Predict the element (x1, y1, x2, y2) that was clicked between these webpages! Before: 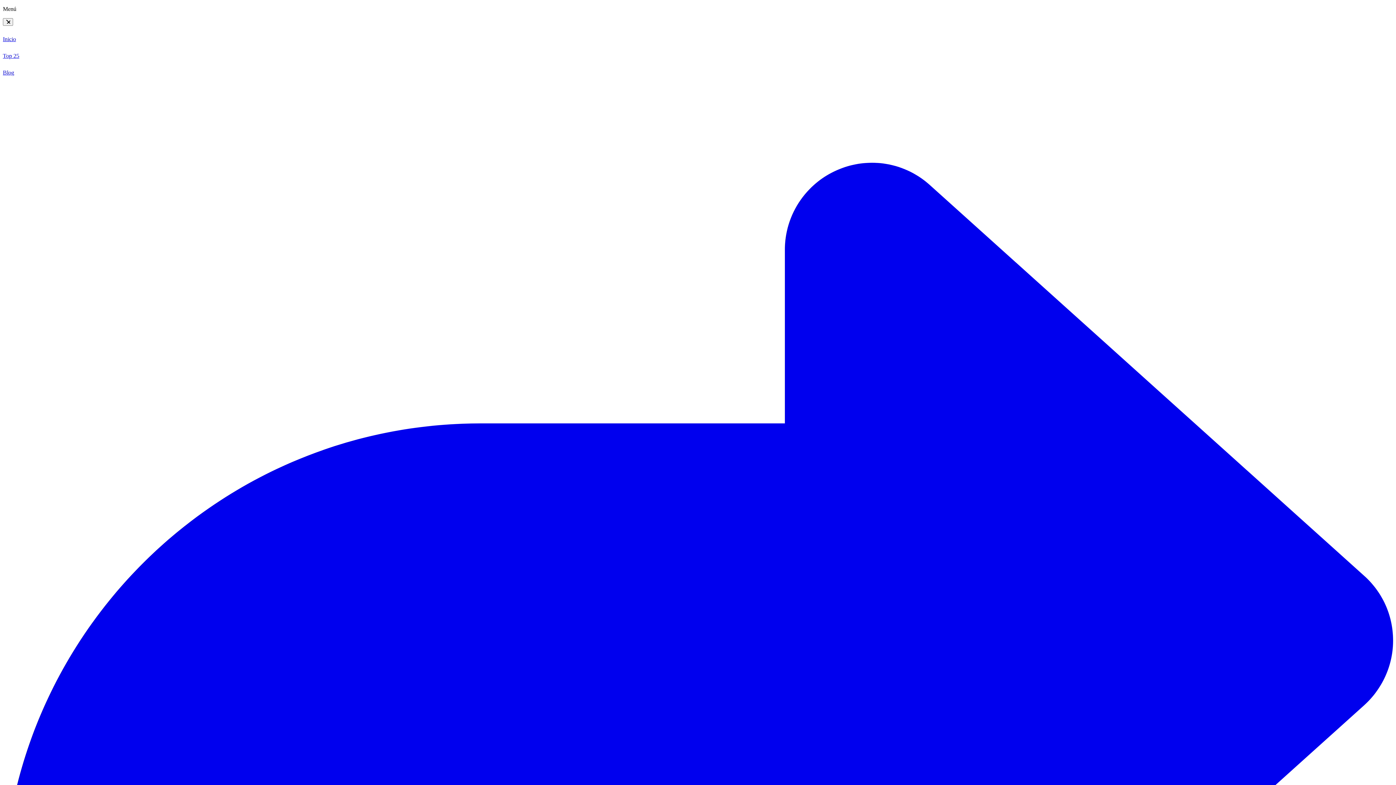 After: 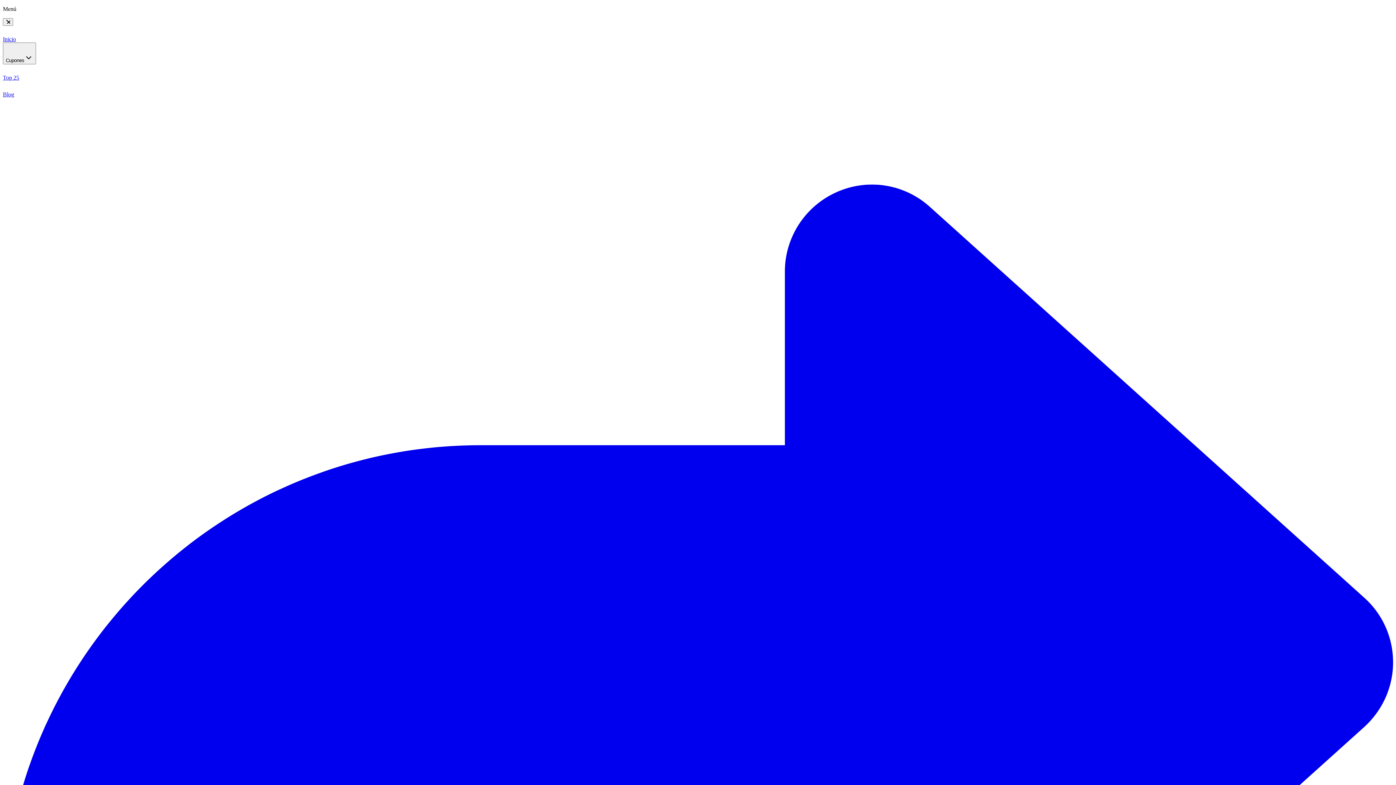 Action: label: Inicio bbox: (2, 25, 1393, 42)